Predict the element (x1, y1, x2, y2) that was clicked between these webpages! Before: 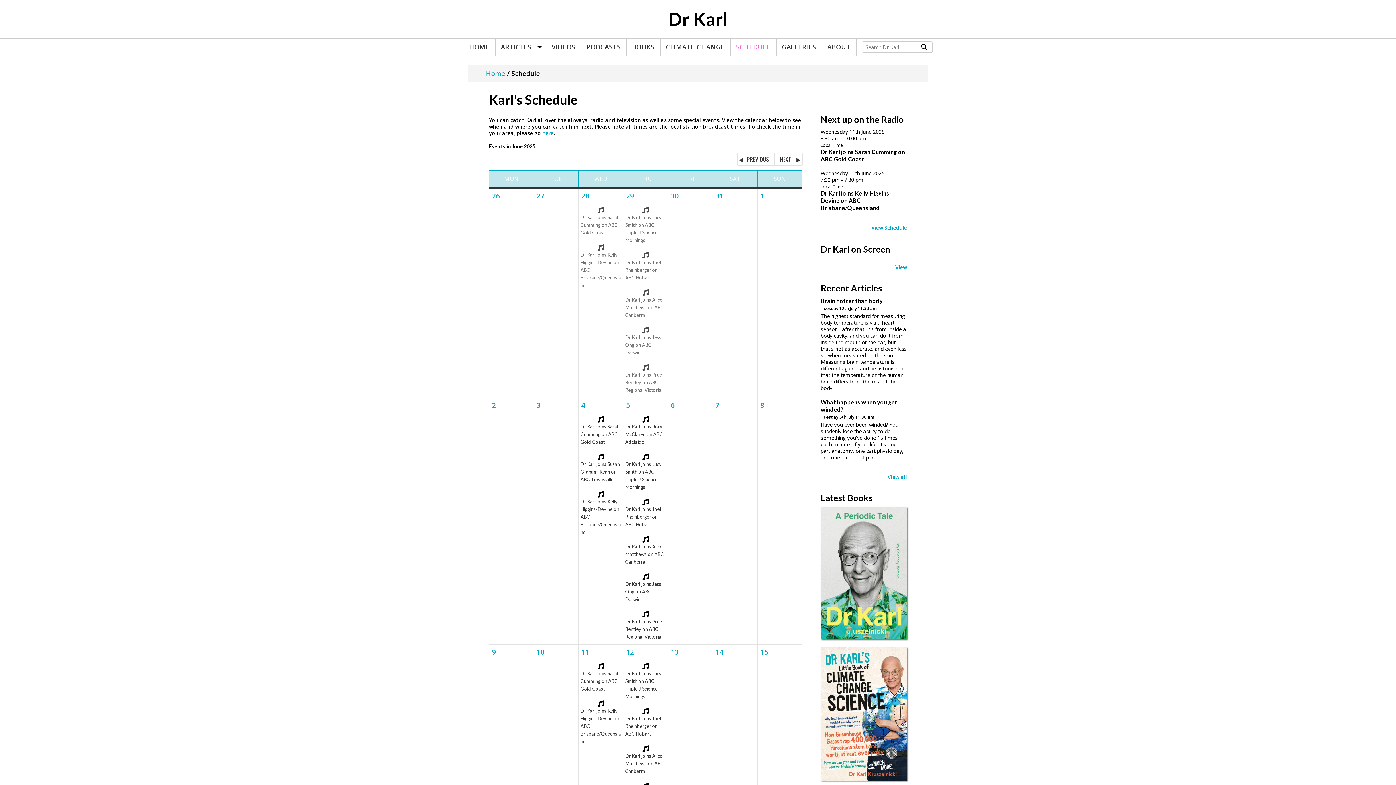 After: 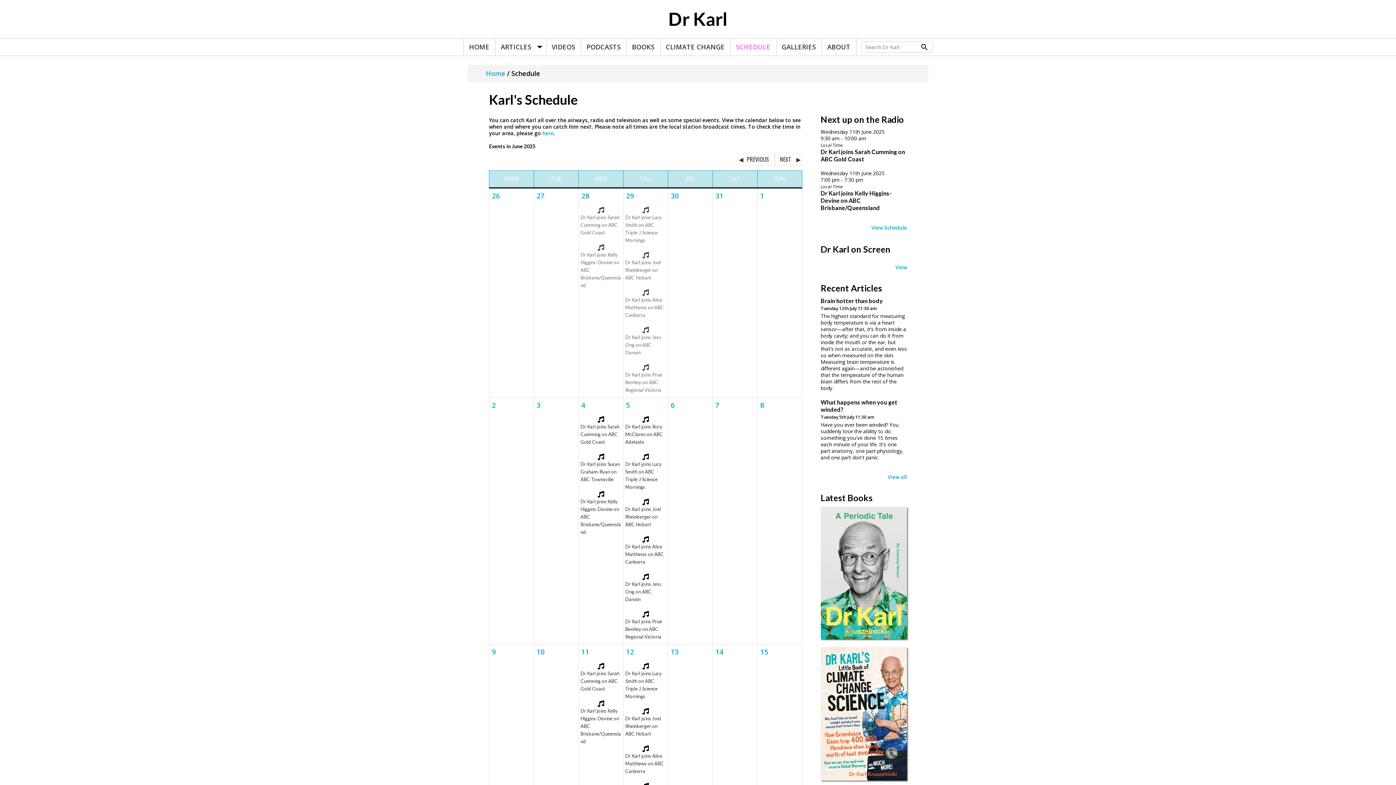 Action: bbox: (853, 325, 855, 332) label:  